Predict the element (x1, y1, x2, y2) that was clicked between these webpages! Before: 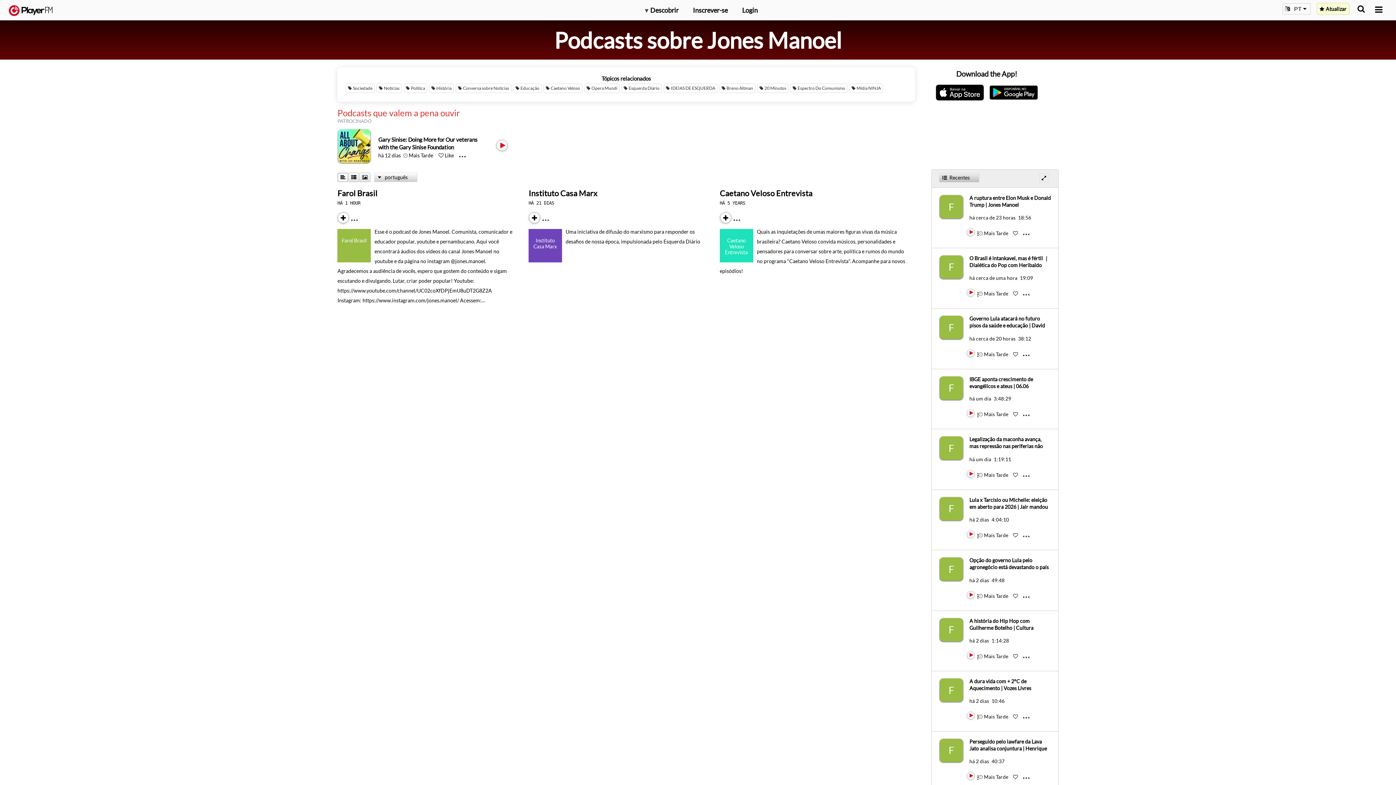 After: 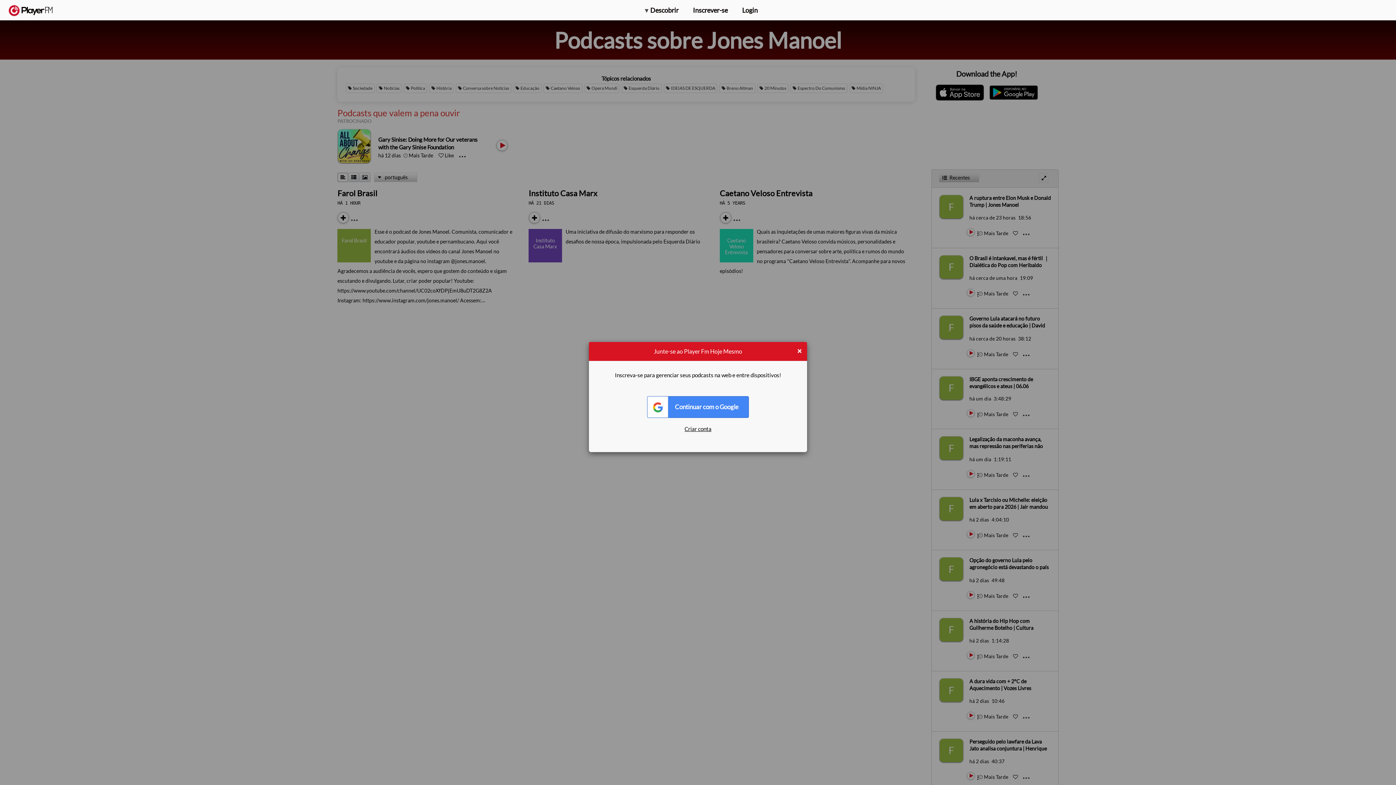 Action: bbox: (1013, 532, 1018, 538) label: Like